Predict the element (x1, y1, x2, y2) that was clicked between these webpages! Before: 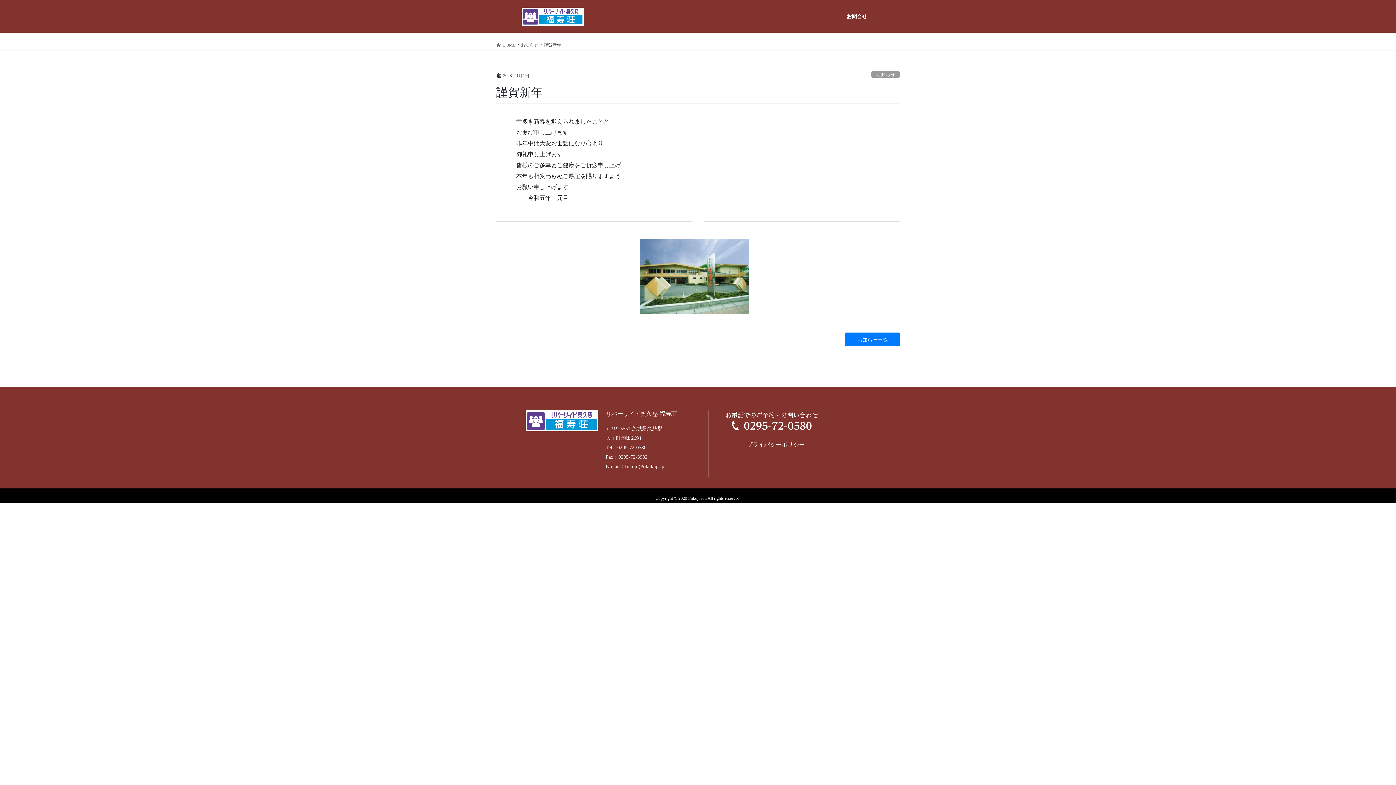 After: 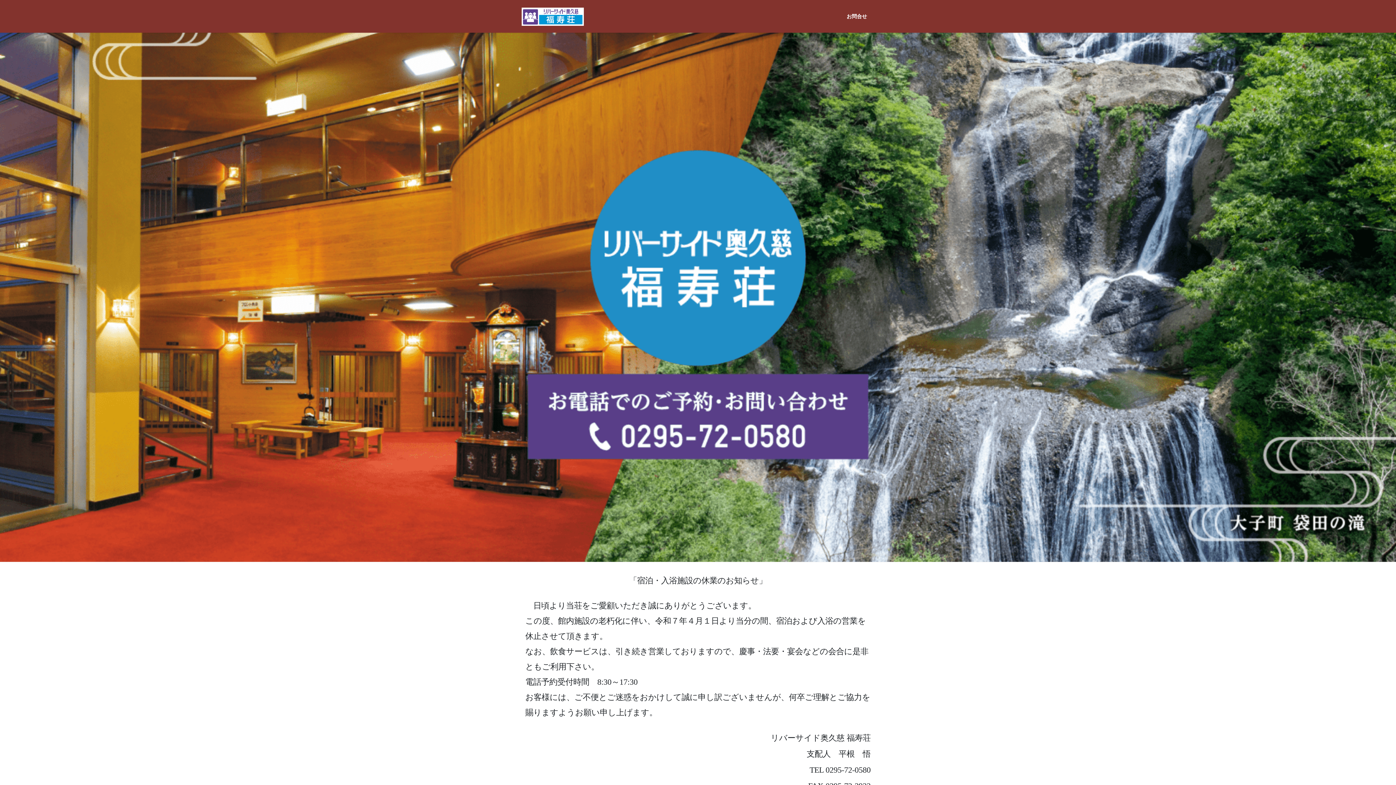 Action: label:  HOME bbox: (496, 41, 515, 48)